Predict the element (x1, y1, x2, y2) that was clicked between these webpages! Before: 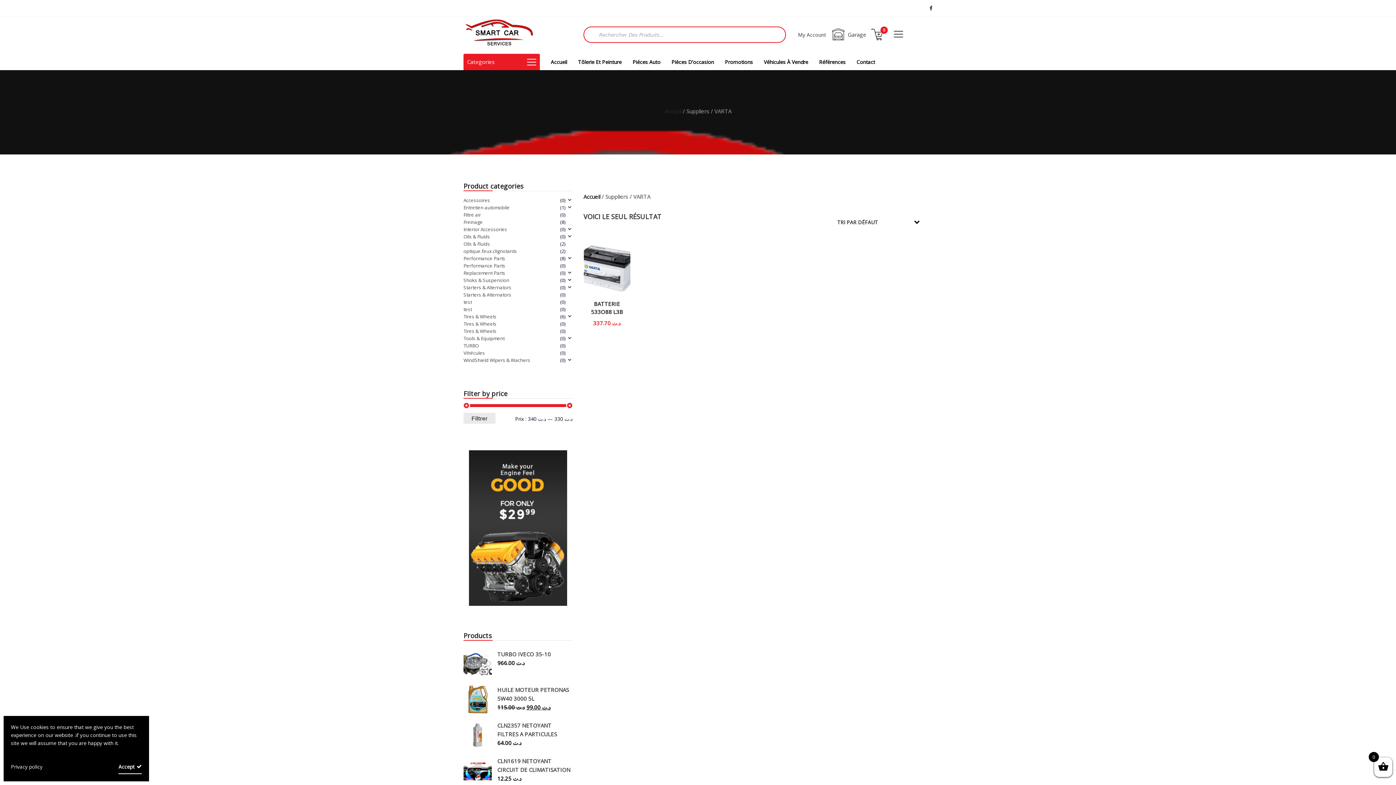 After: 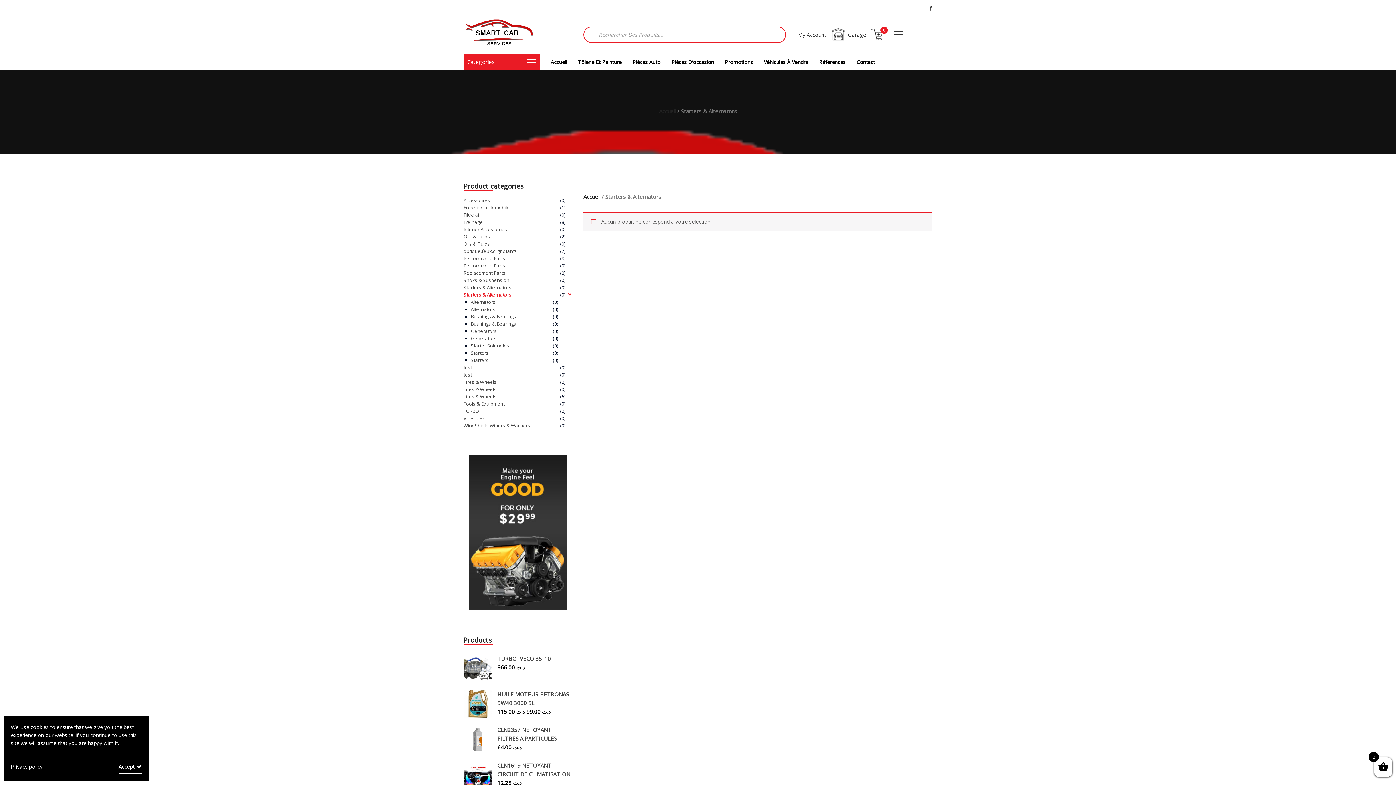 Action: label: Starters & Alternators bbox: (463, 284, 511, 290)